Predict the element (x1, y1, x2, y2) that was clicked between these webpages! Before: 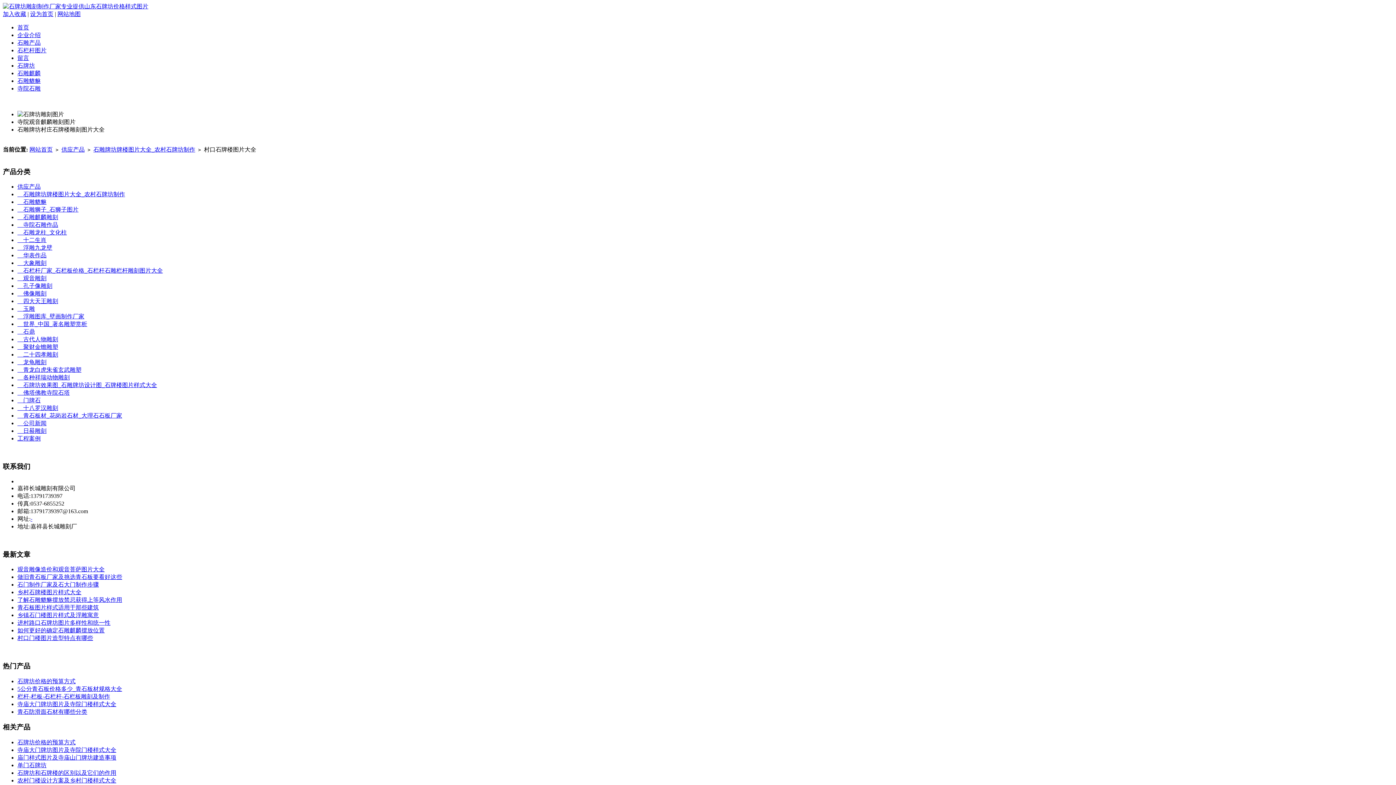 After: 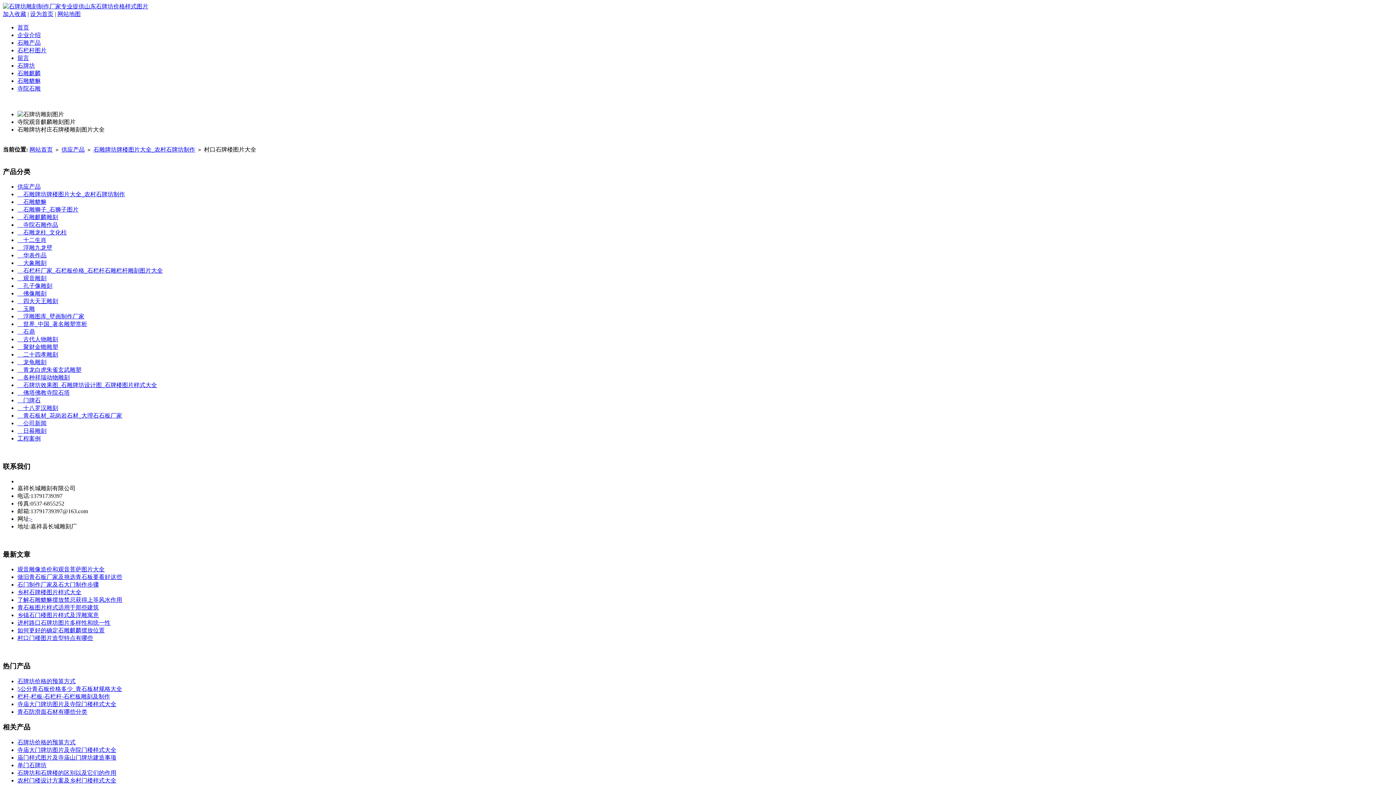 Action: label: 　大象雕刻 bbox: (17, 260, 46, 266)